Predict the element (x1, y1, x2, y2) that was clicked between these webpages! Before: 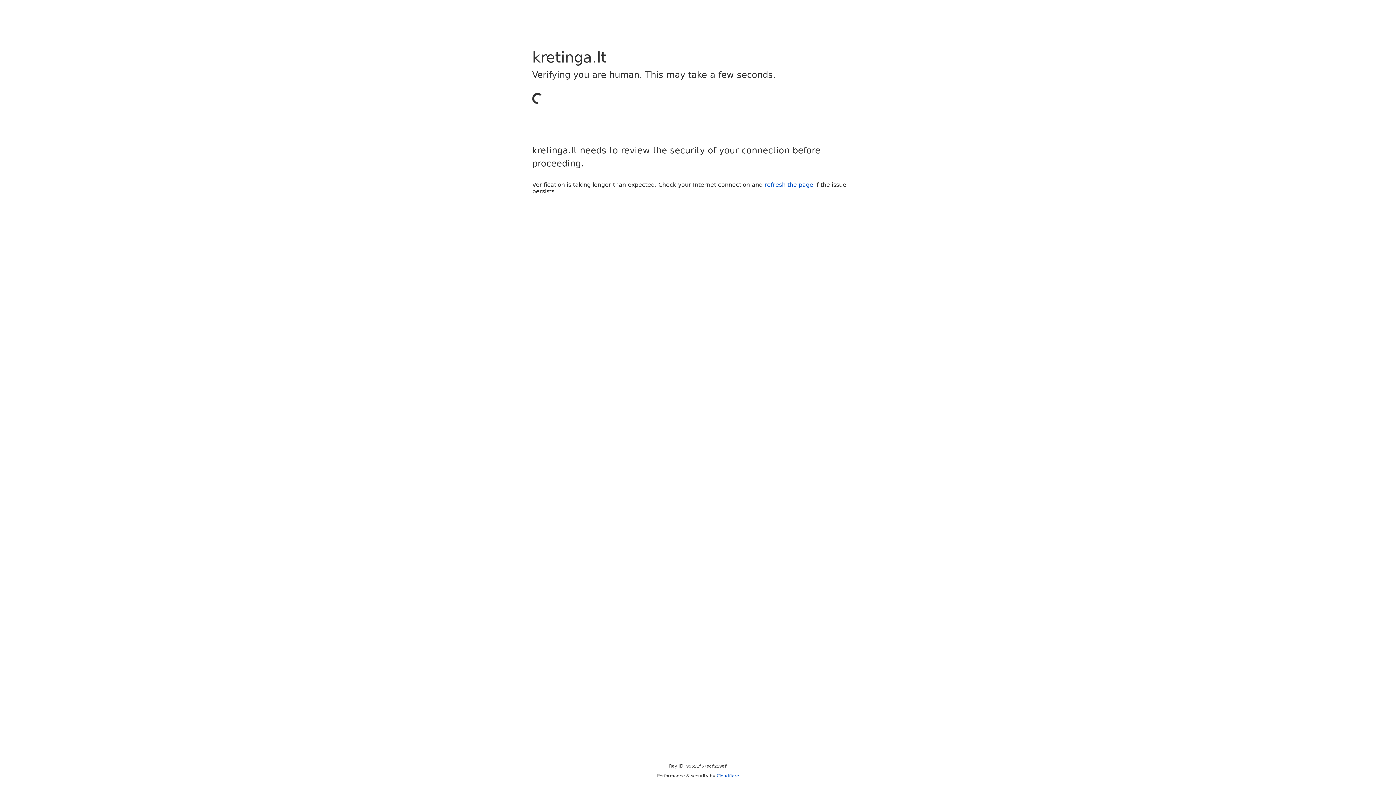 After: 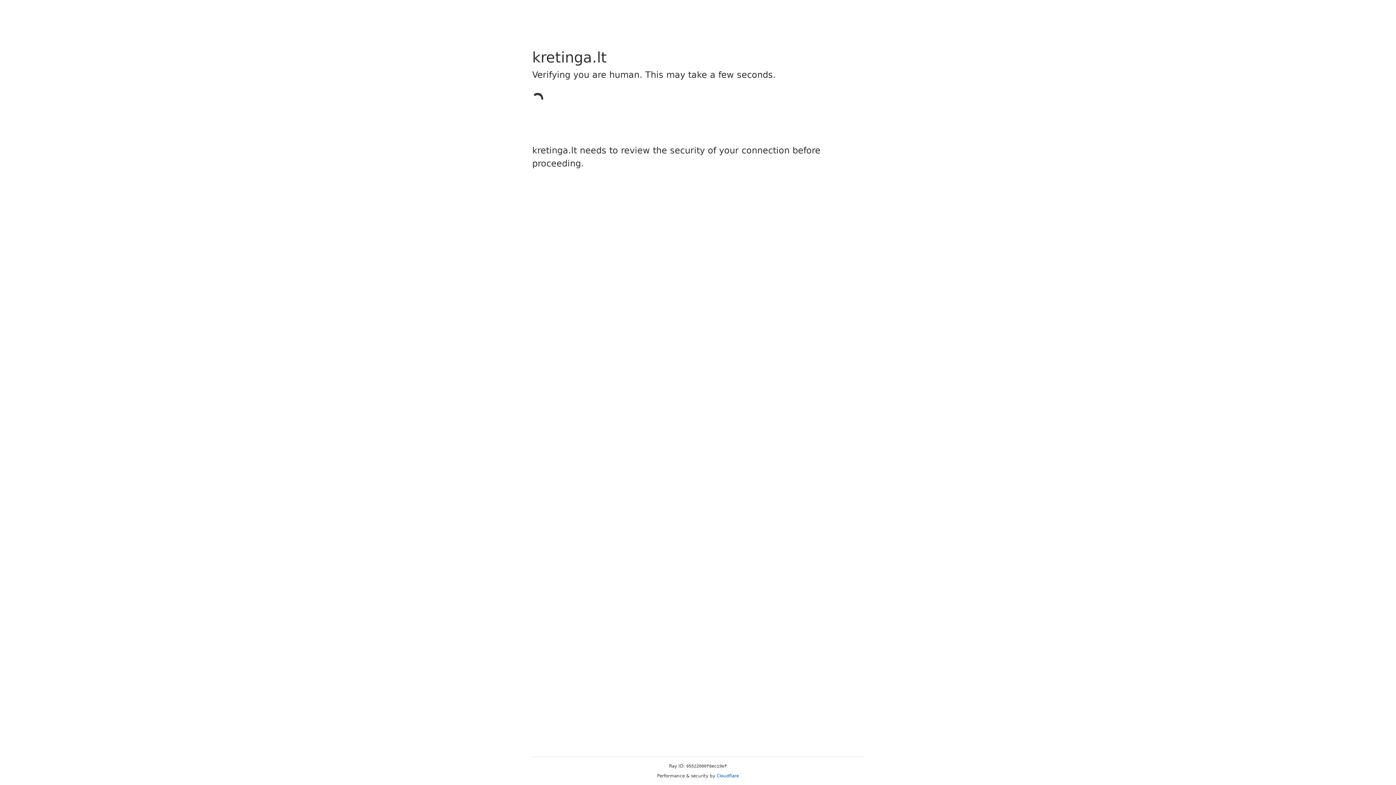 Action: label: Cloudflare bbox: (716, 773, 739, 778)